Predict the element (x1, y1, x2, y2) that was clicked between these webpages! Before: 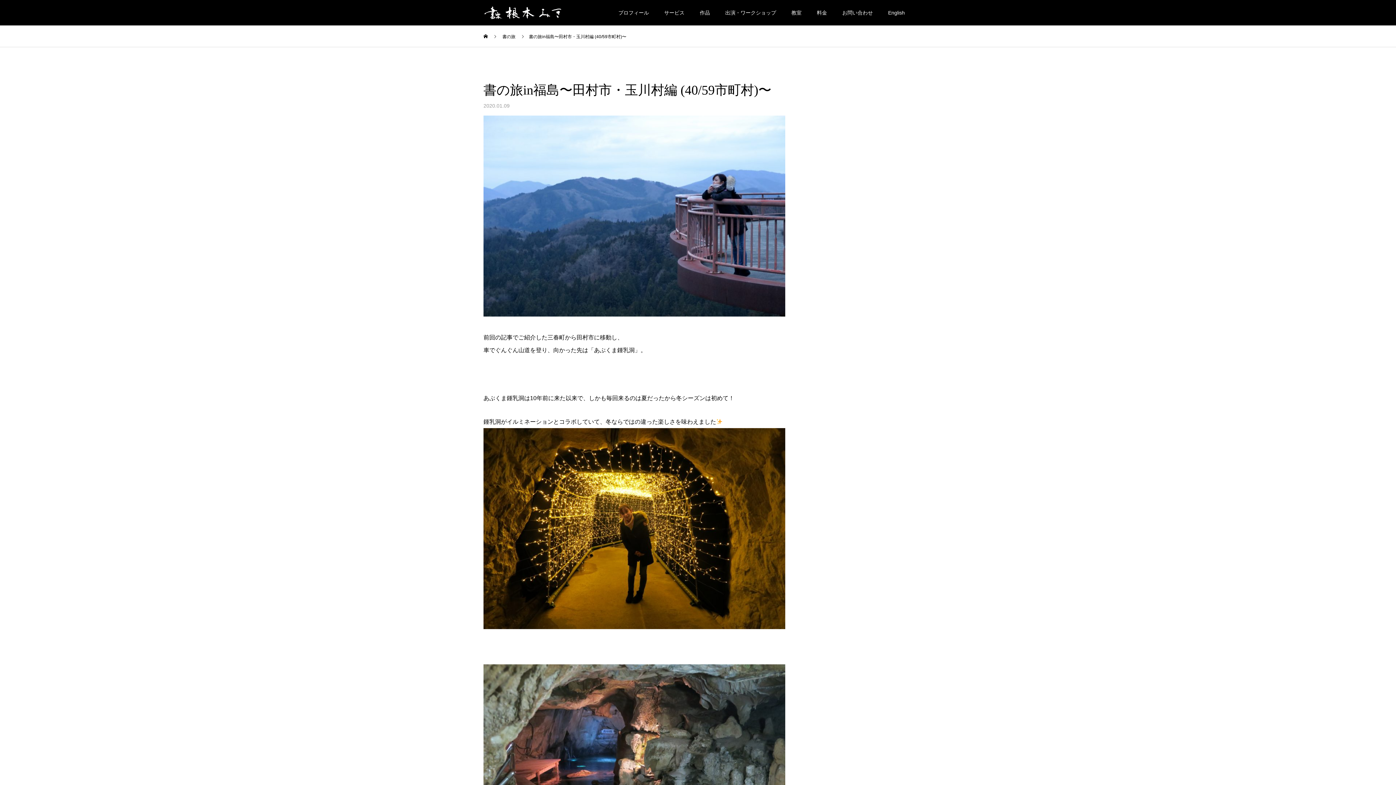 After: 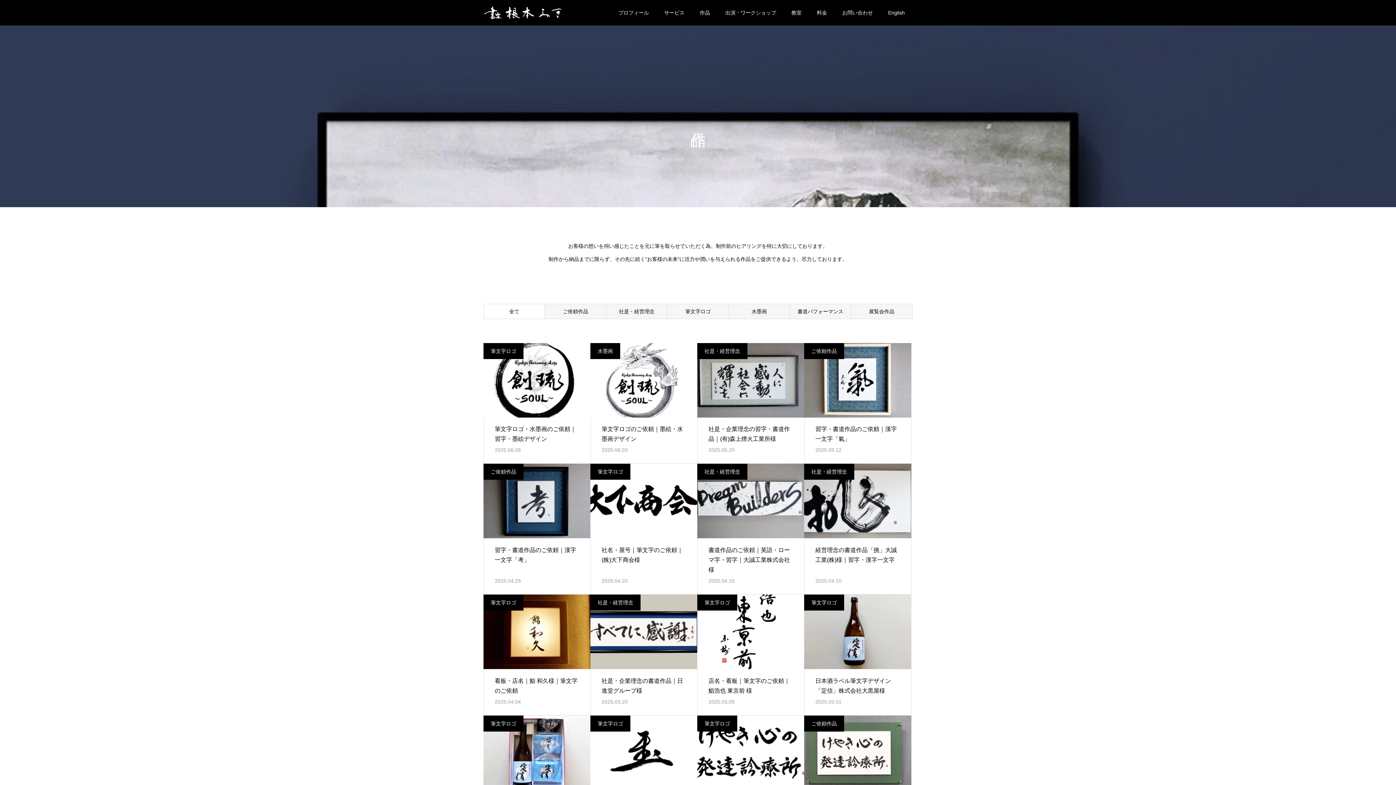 Action: label: 作品 bbox: (692, 0, 717, 25)